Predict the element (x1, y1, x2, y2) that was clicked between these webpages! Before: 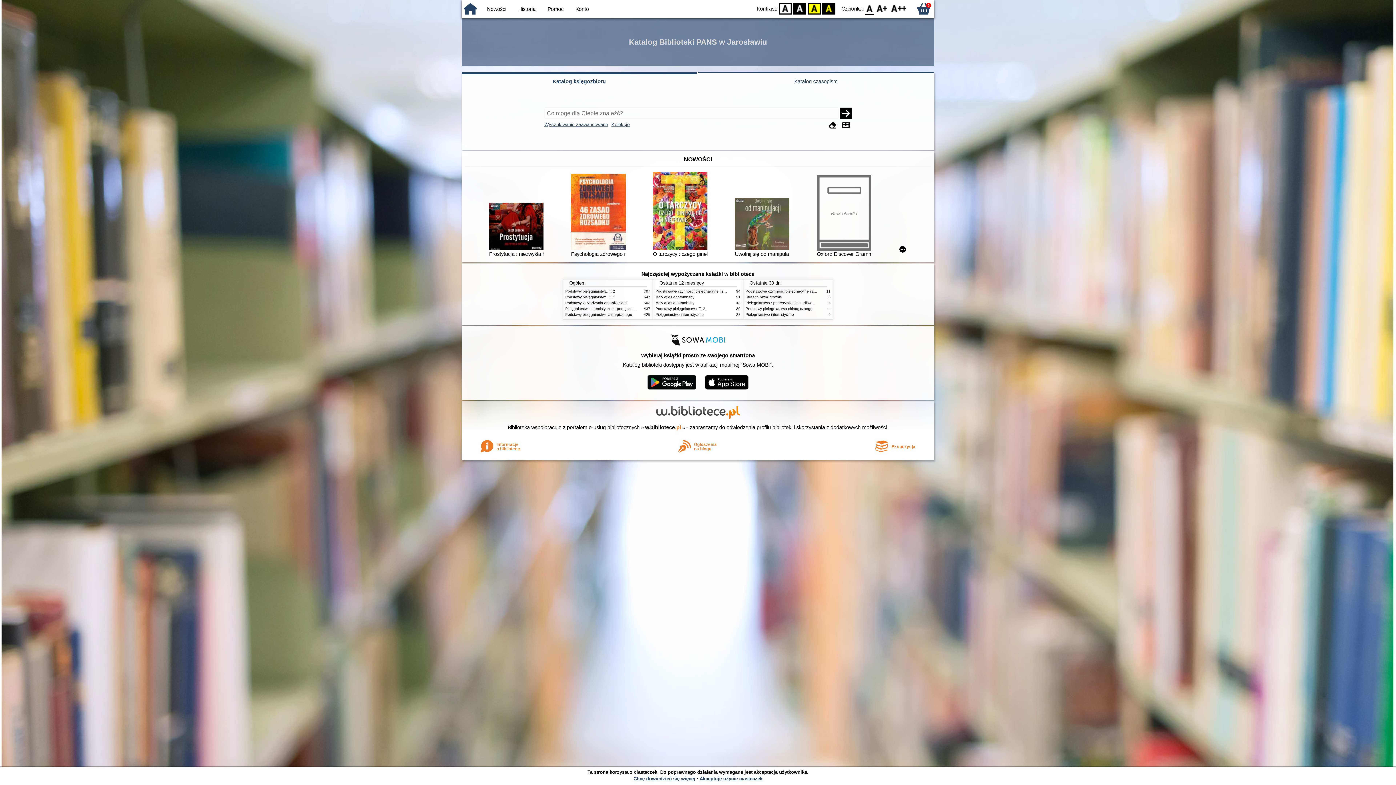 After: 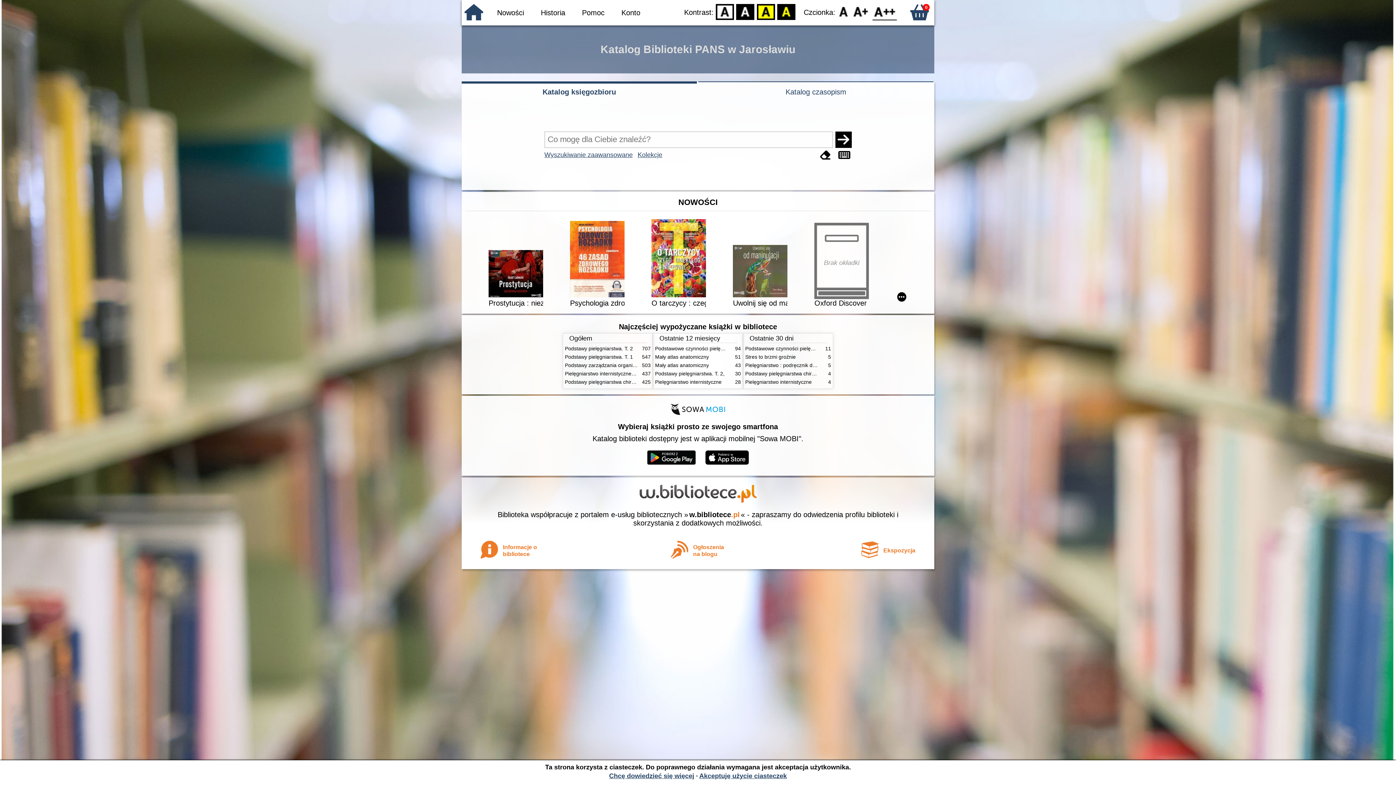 Action: label: F2 bbox: (890, 2, 907, 14)